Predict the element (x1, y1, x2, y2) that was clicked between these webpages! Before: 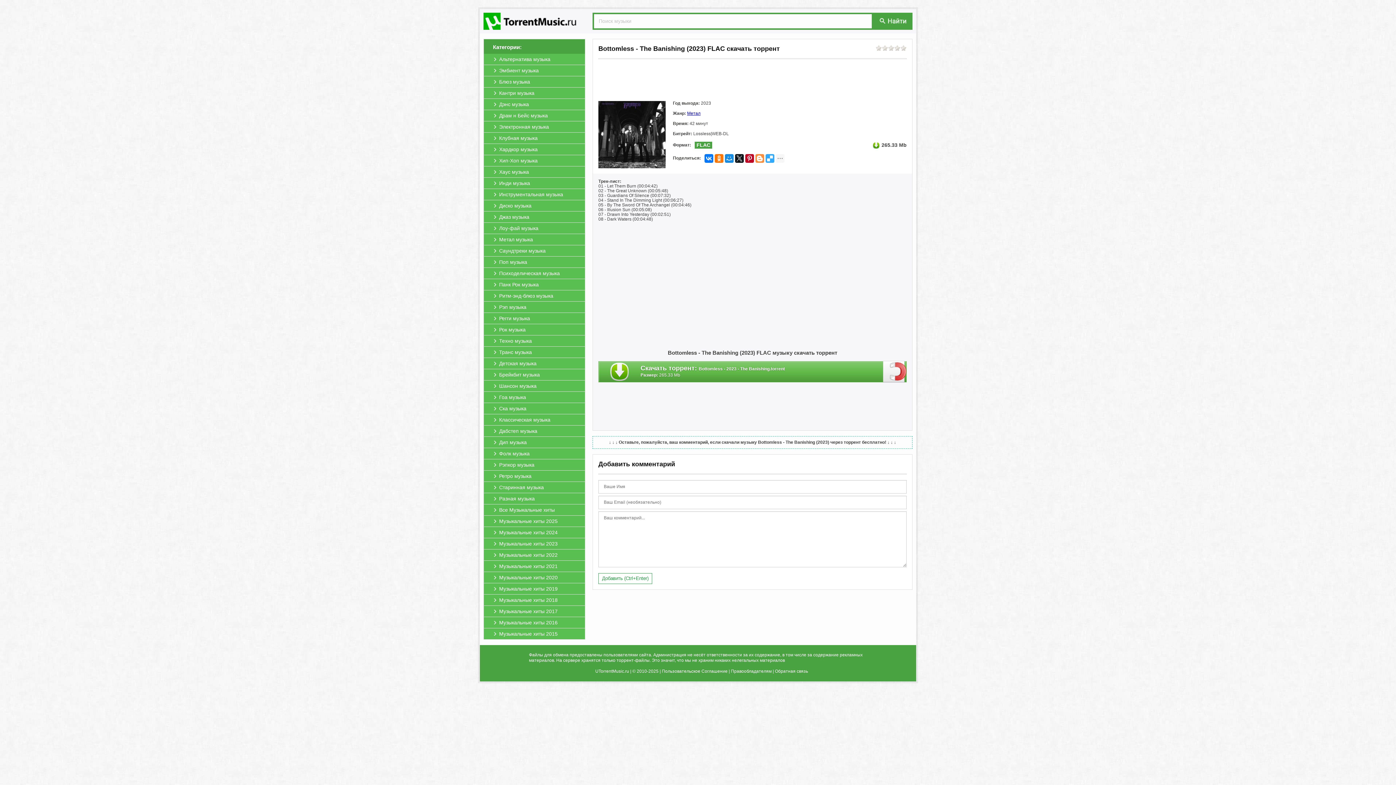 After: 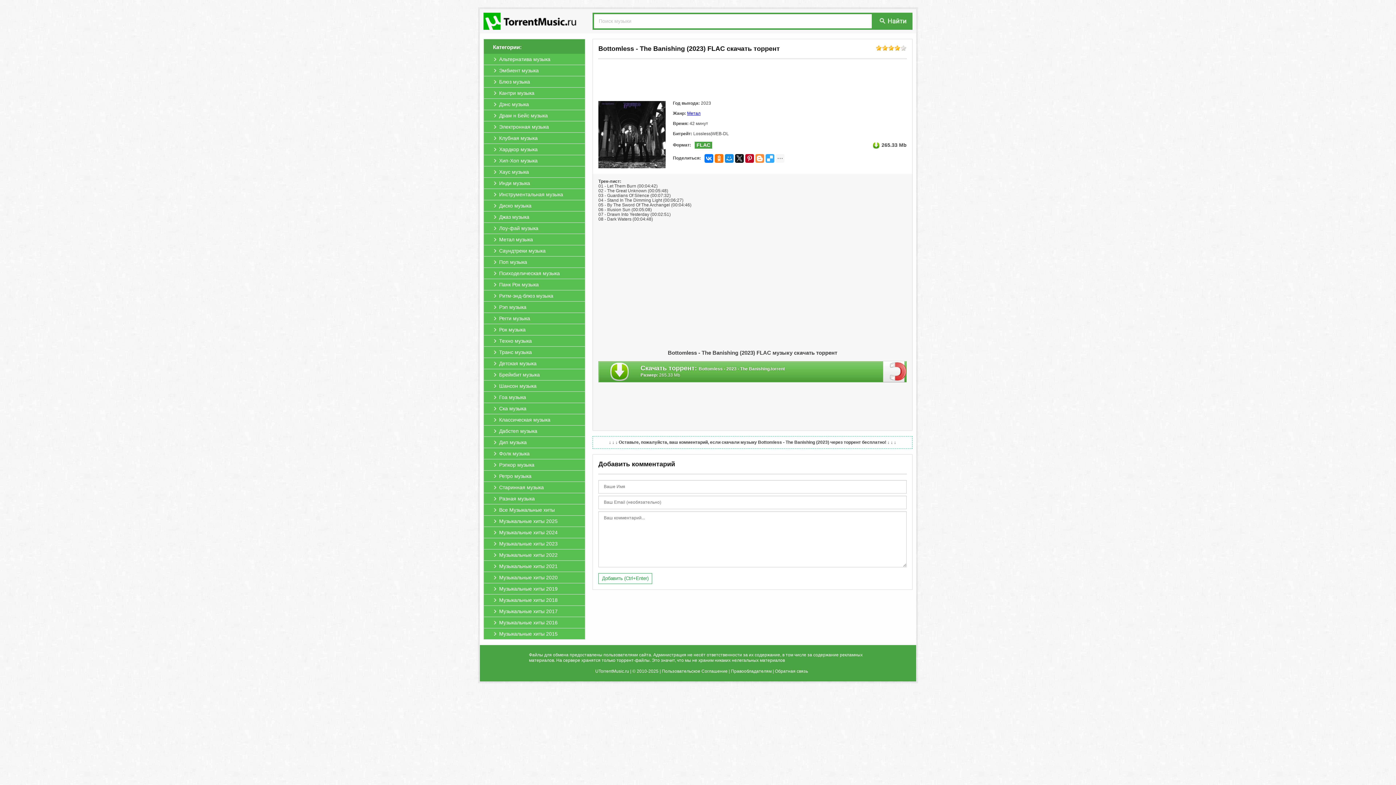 Action: bbox: (894, 44, 900, 50) label: 4